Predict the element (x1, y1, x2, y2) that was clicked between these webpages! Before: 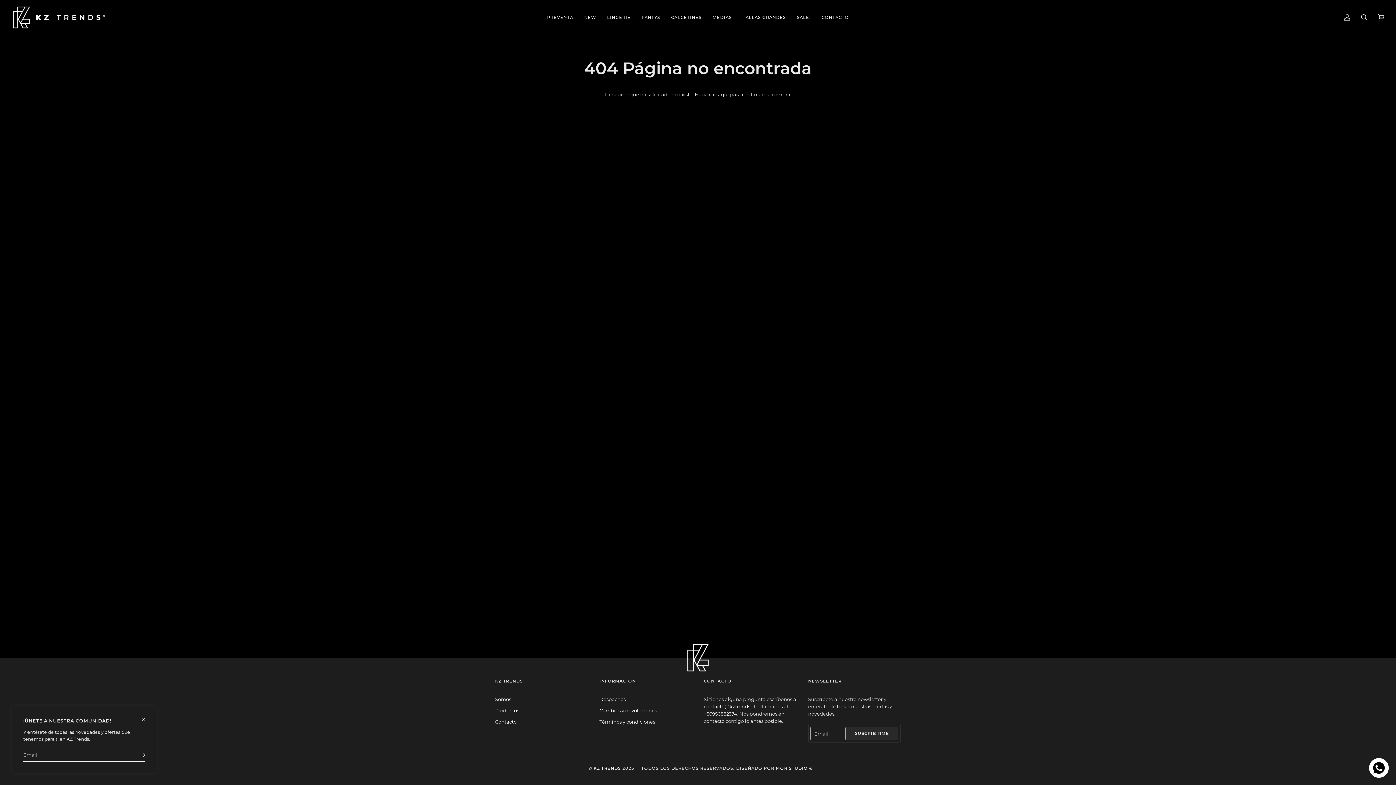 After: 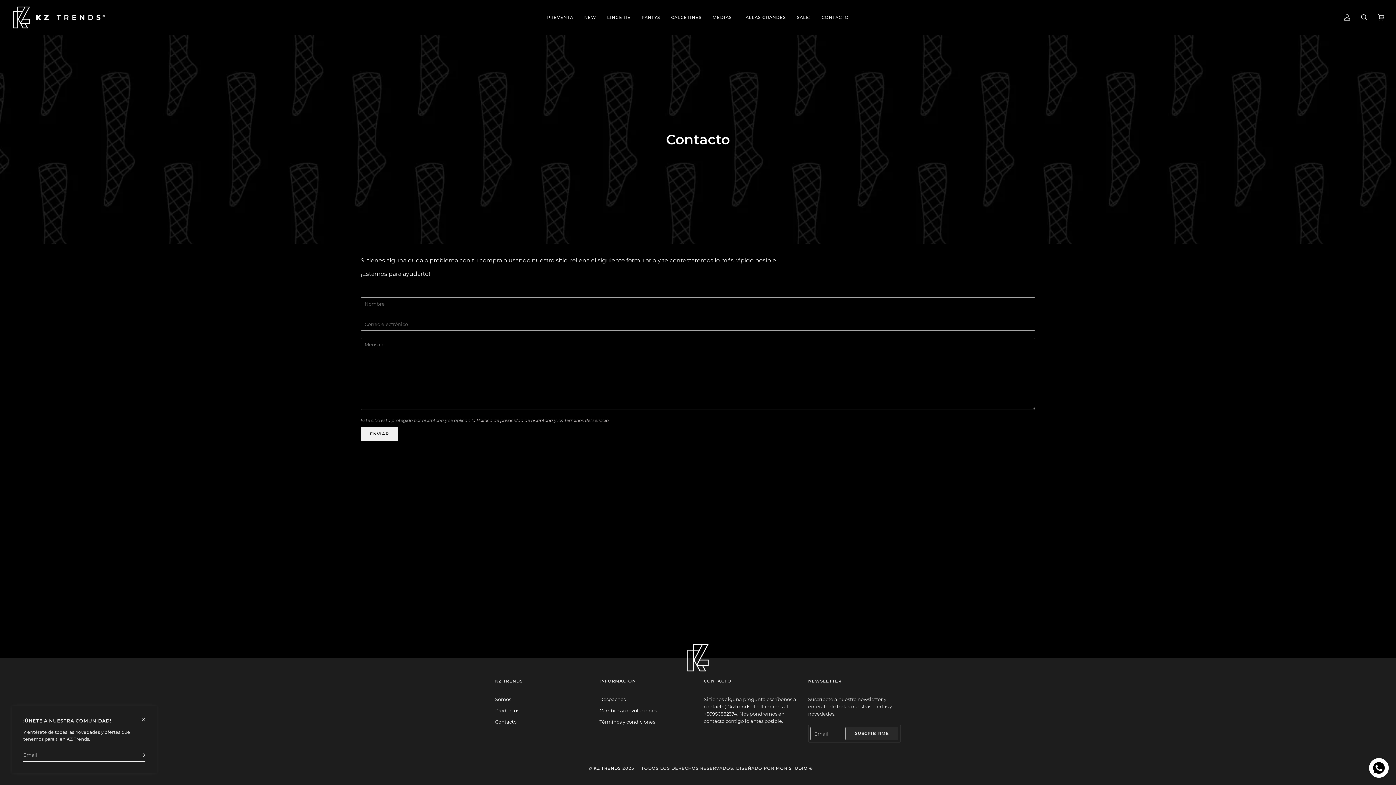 Action: label: CONTACTO bbox: (816, 0, 854, 35)